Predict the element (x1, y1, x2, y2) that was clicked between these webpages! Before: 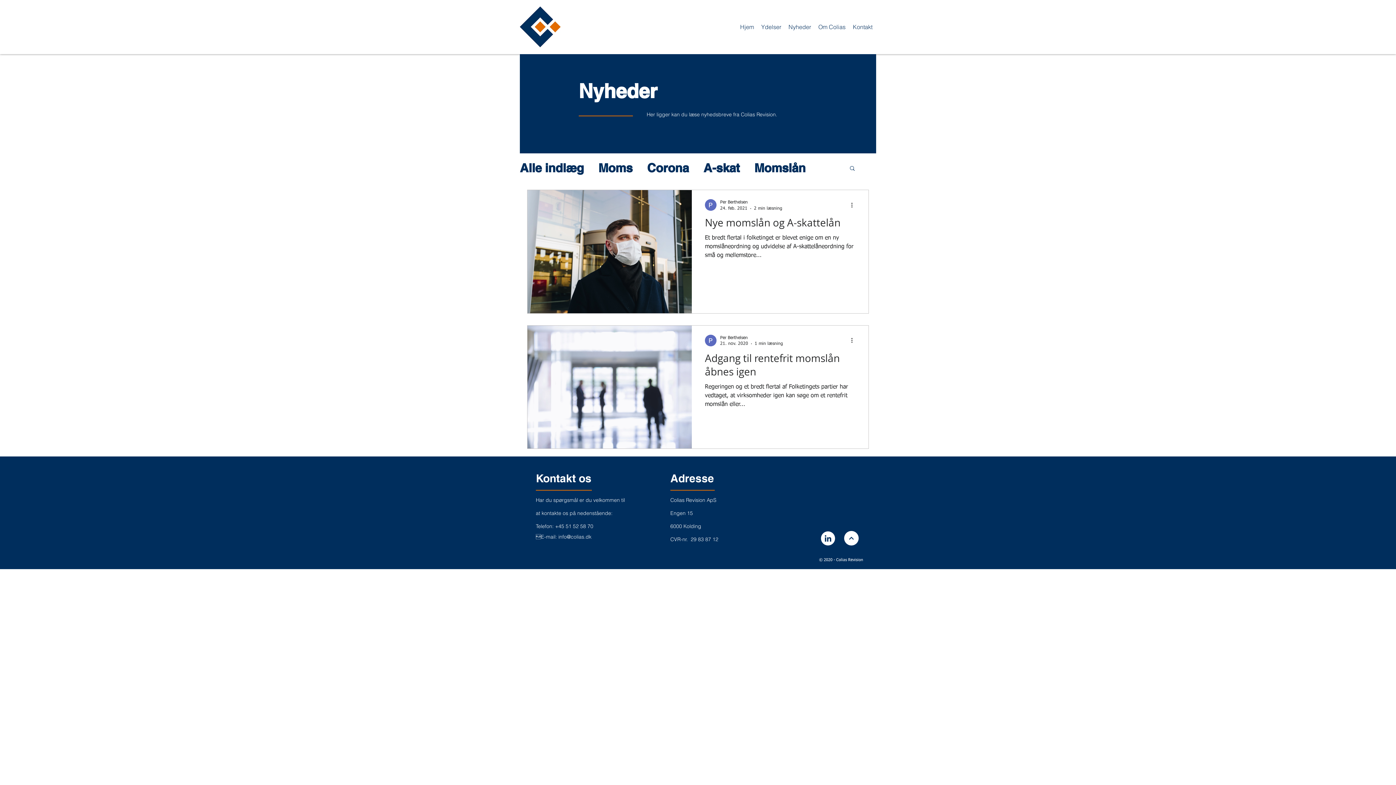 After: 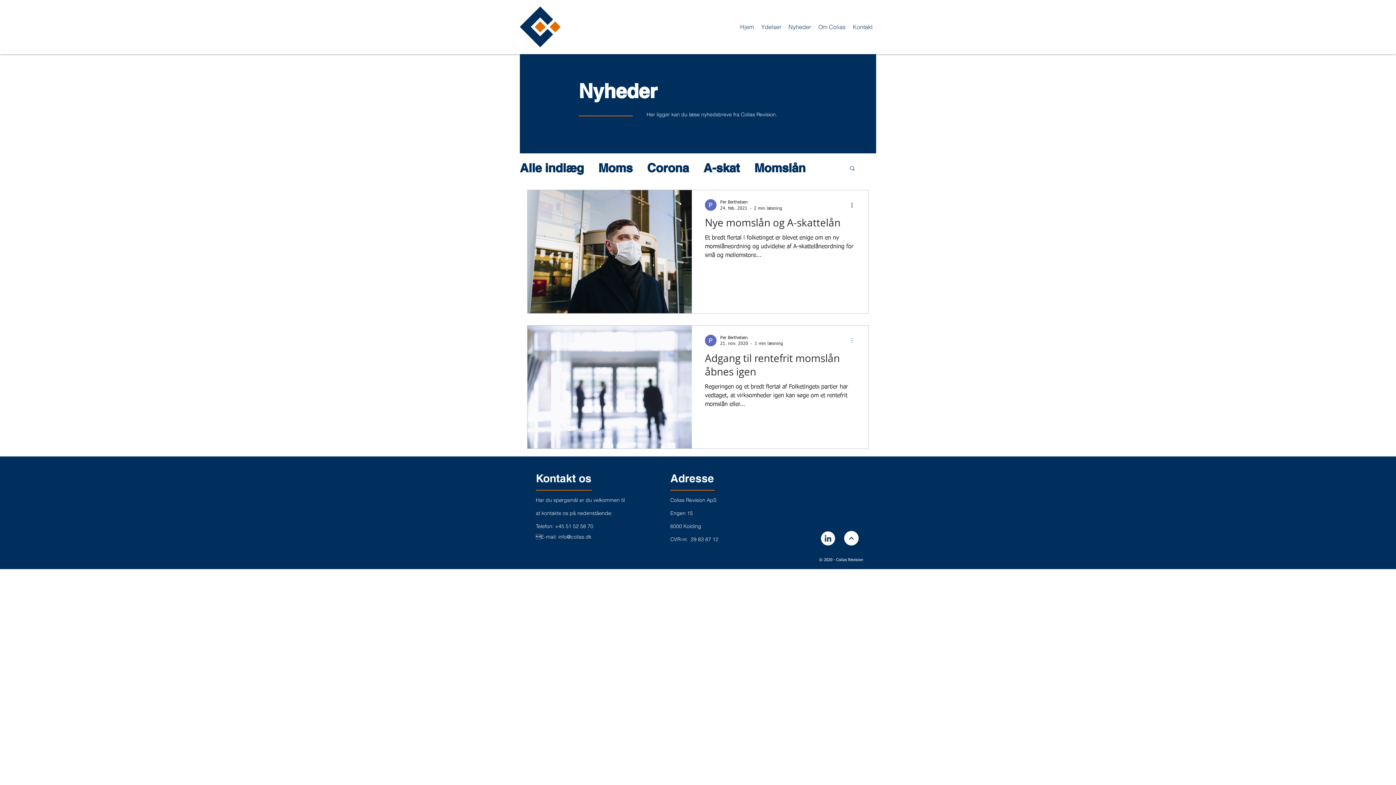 Action: bbox: (850, 336, 858, 344) label: Flere handlinger